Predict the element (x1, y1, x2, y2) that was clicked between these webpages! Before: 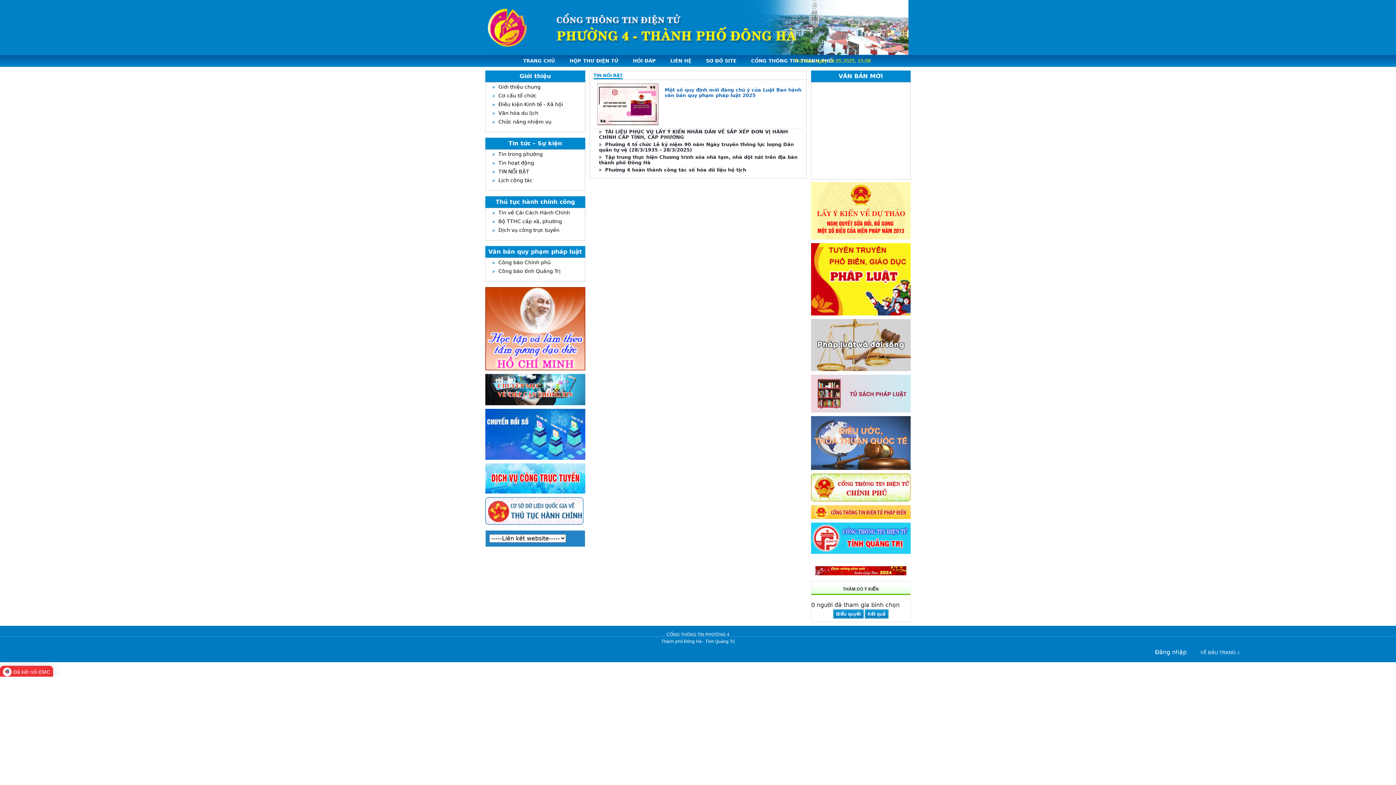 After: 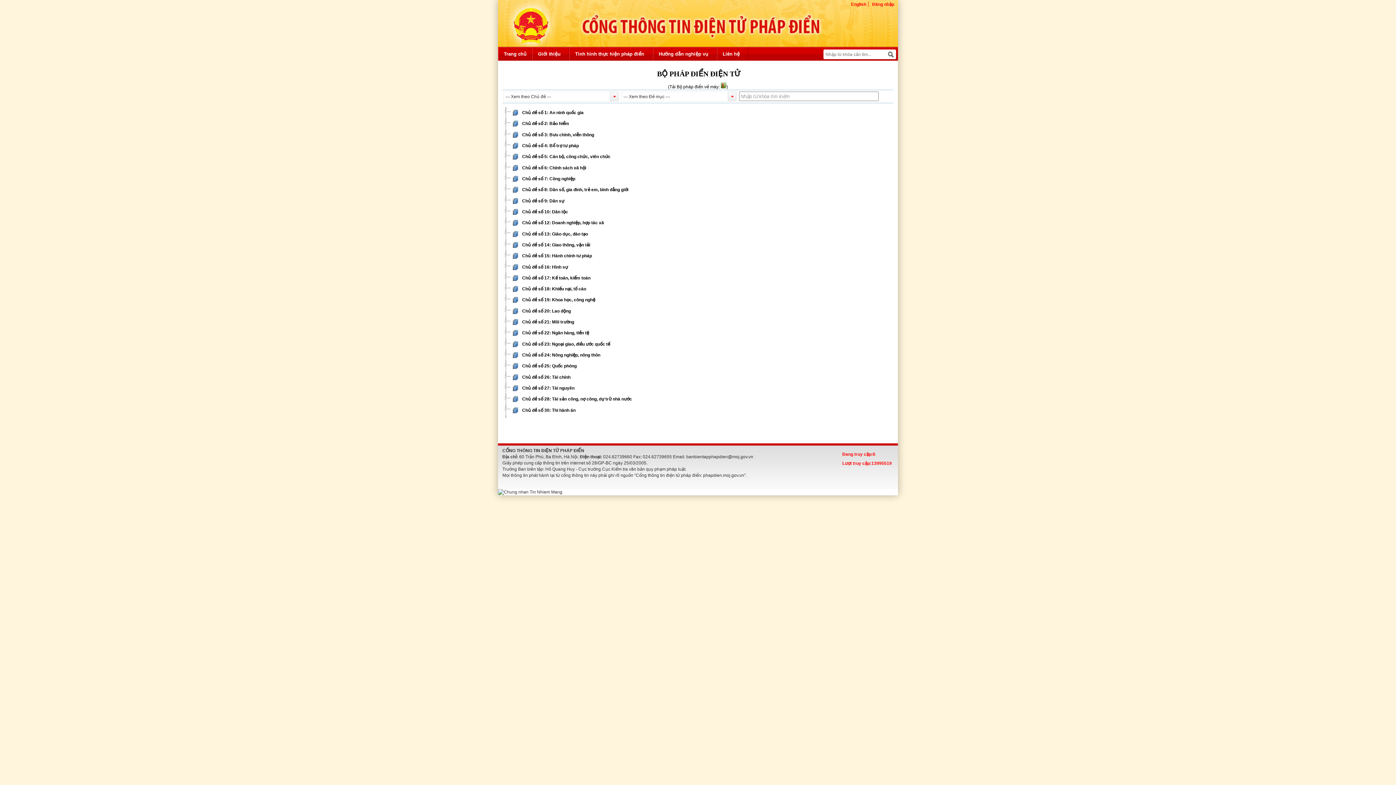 Action: bbox: (811, 510, 910, 517)